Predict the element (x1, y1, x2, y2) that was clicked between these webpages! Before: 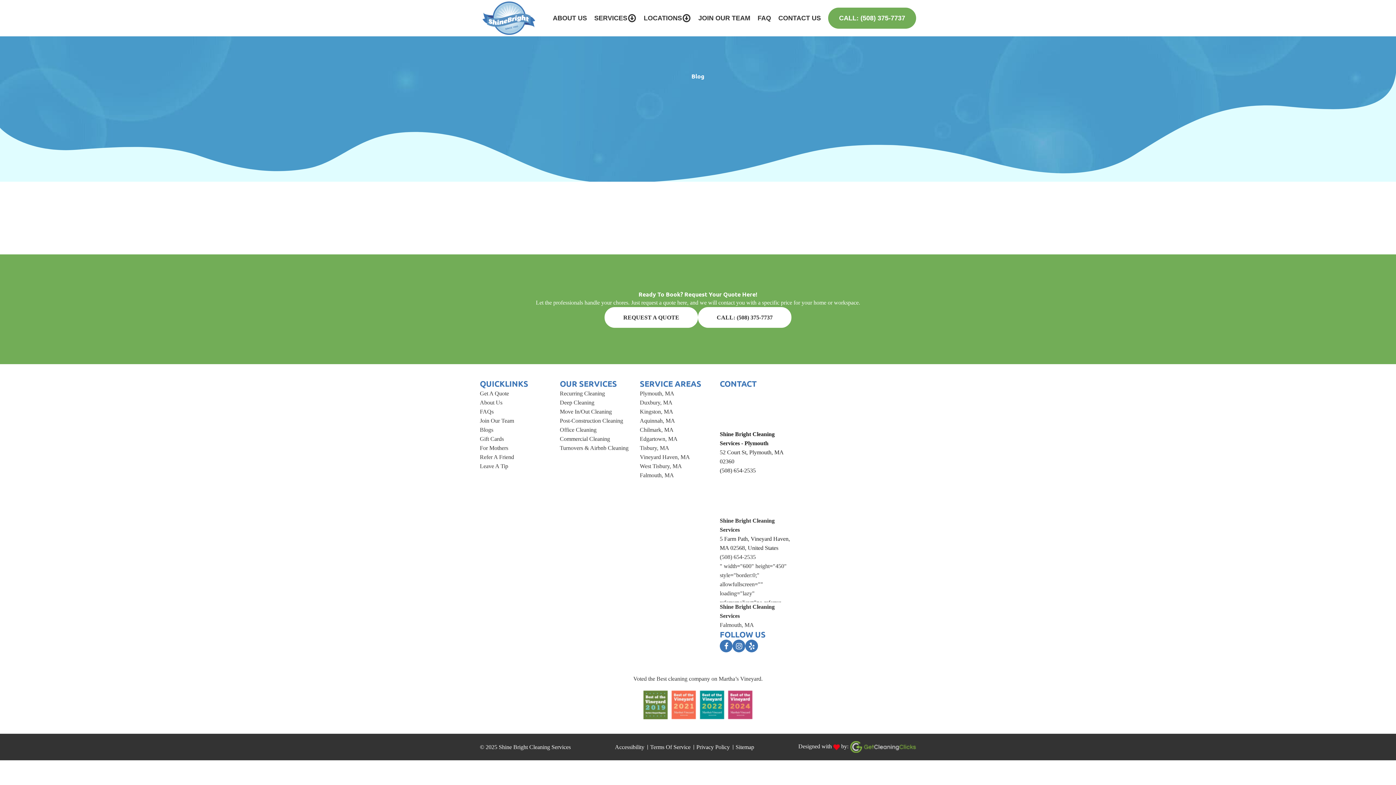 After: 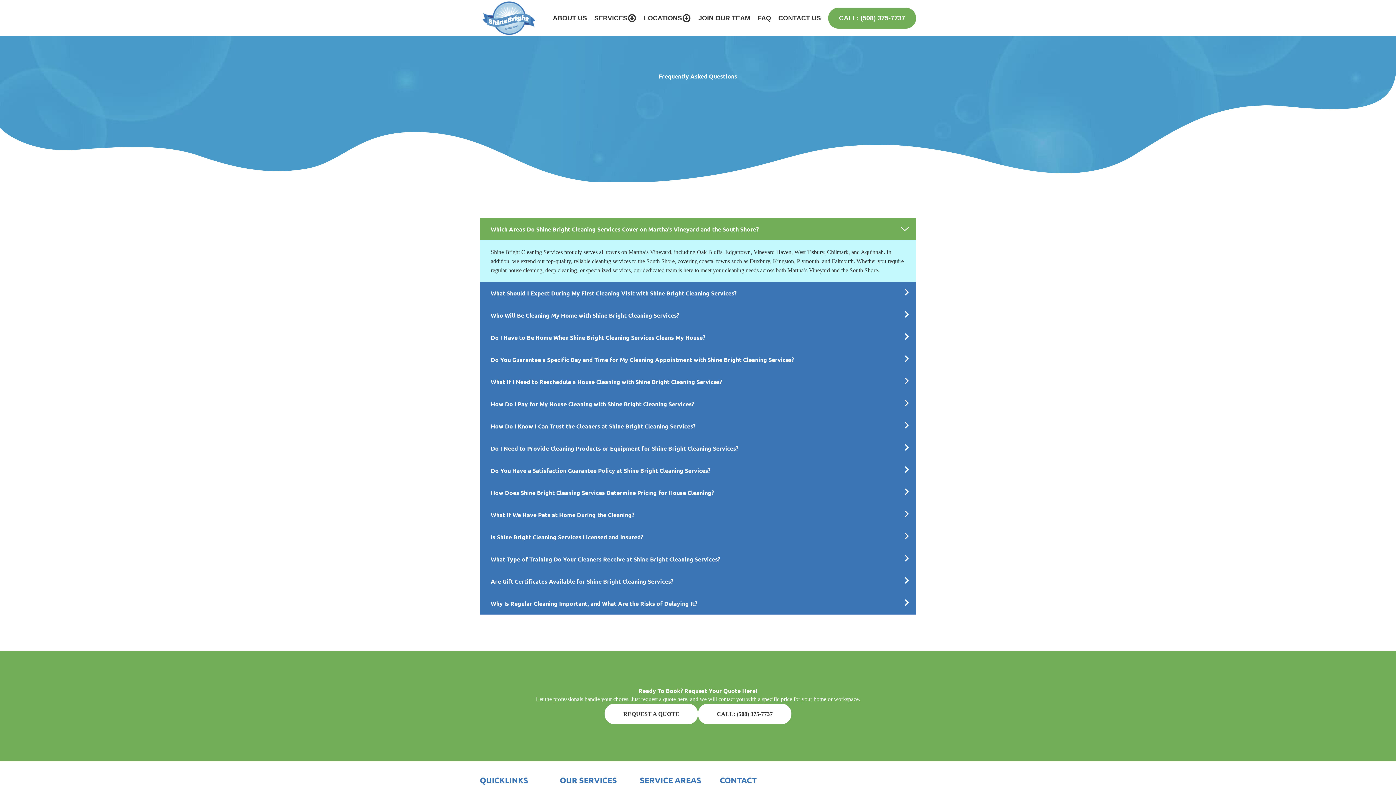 Action: bbox: (480, 407, 552, 416) label: FAQs